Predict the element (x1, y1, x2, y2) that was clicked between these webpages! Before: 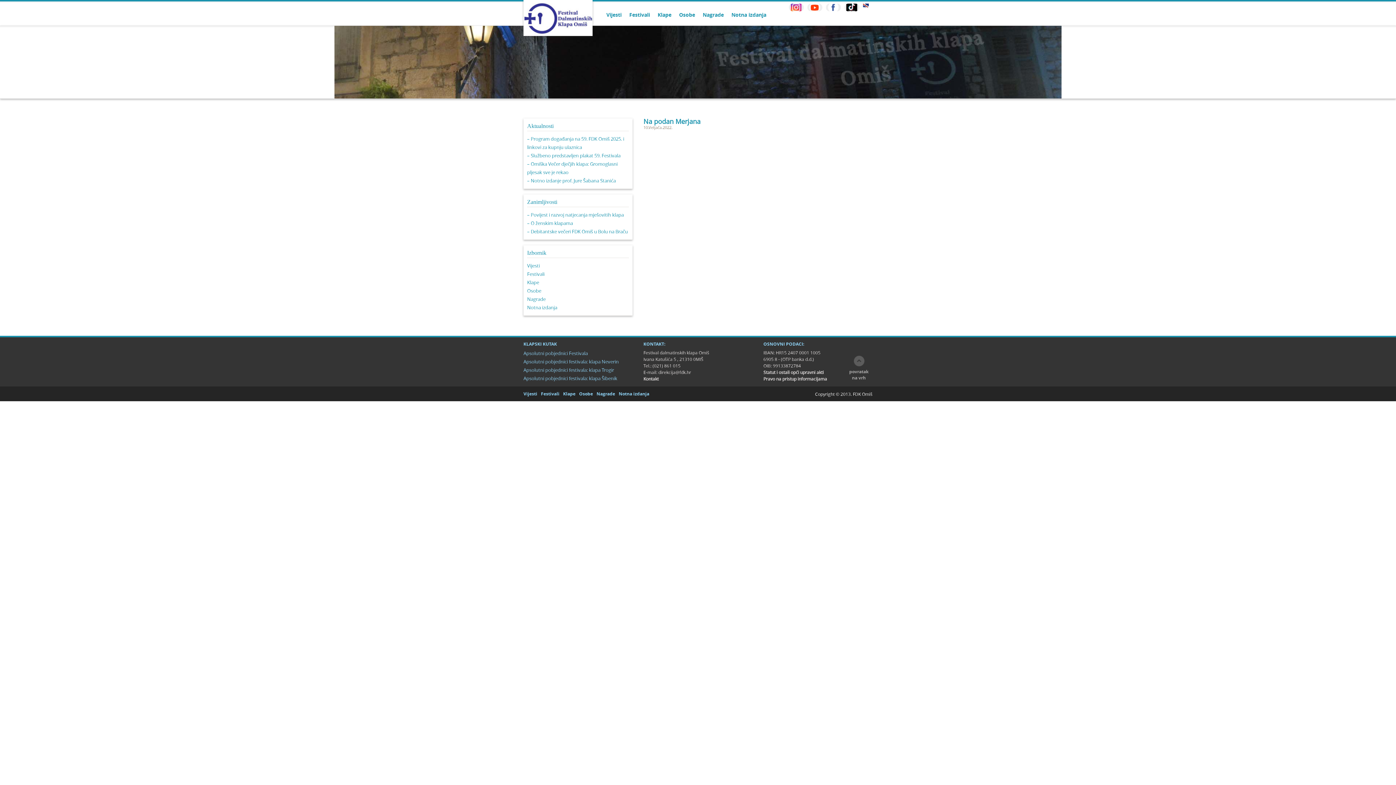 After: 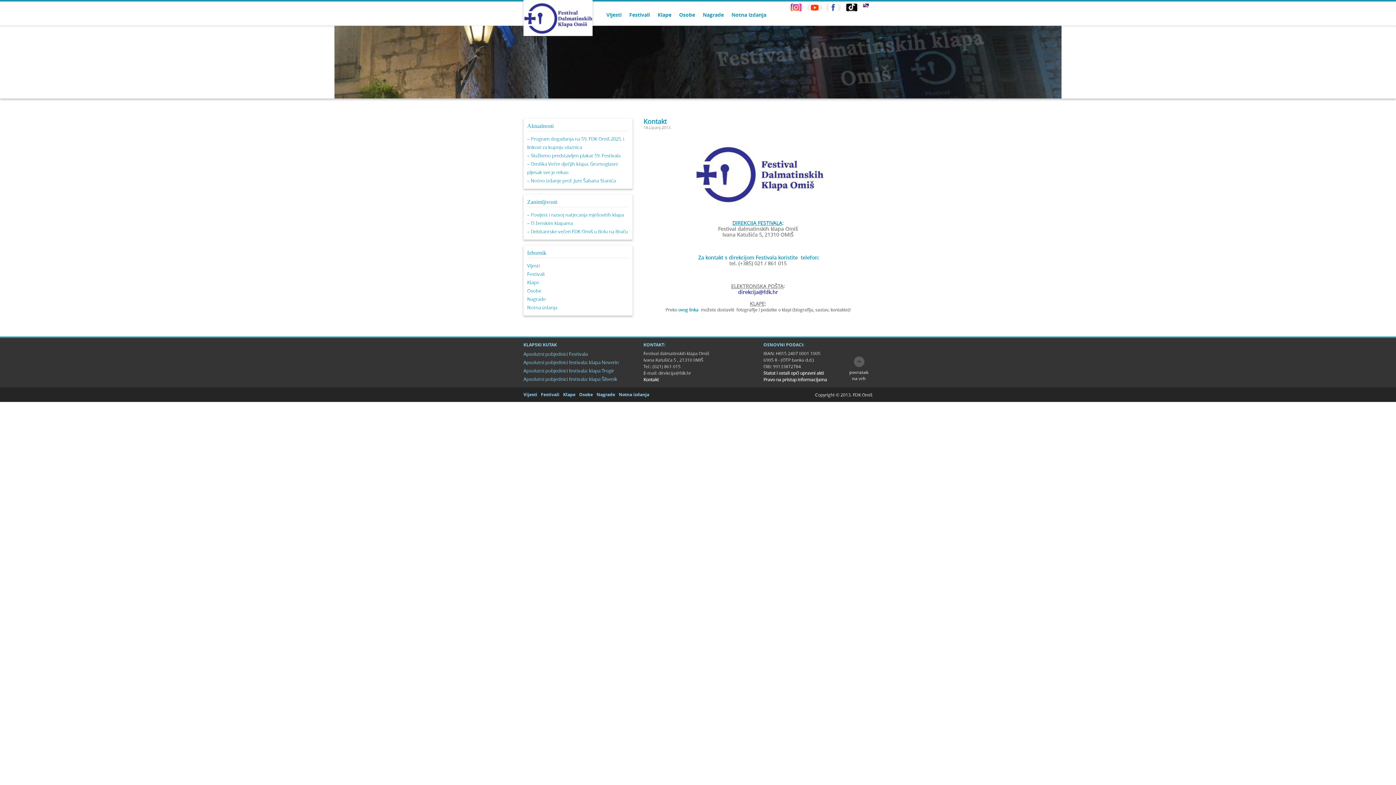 Action: label: Kontakt bbox: (643, 376, 658, 381)